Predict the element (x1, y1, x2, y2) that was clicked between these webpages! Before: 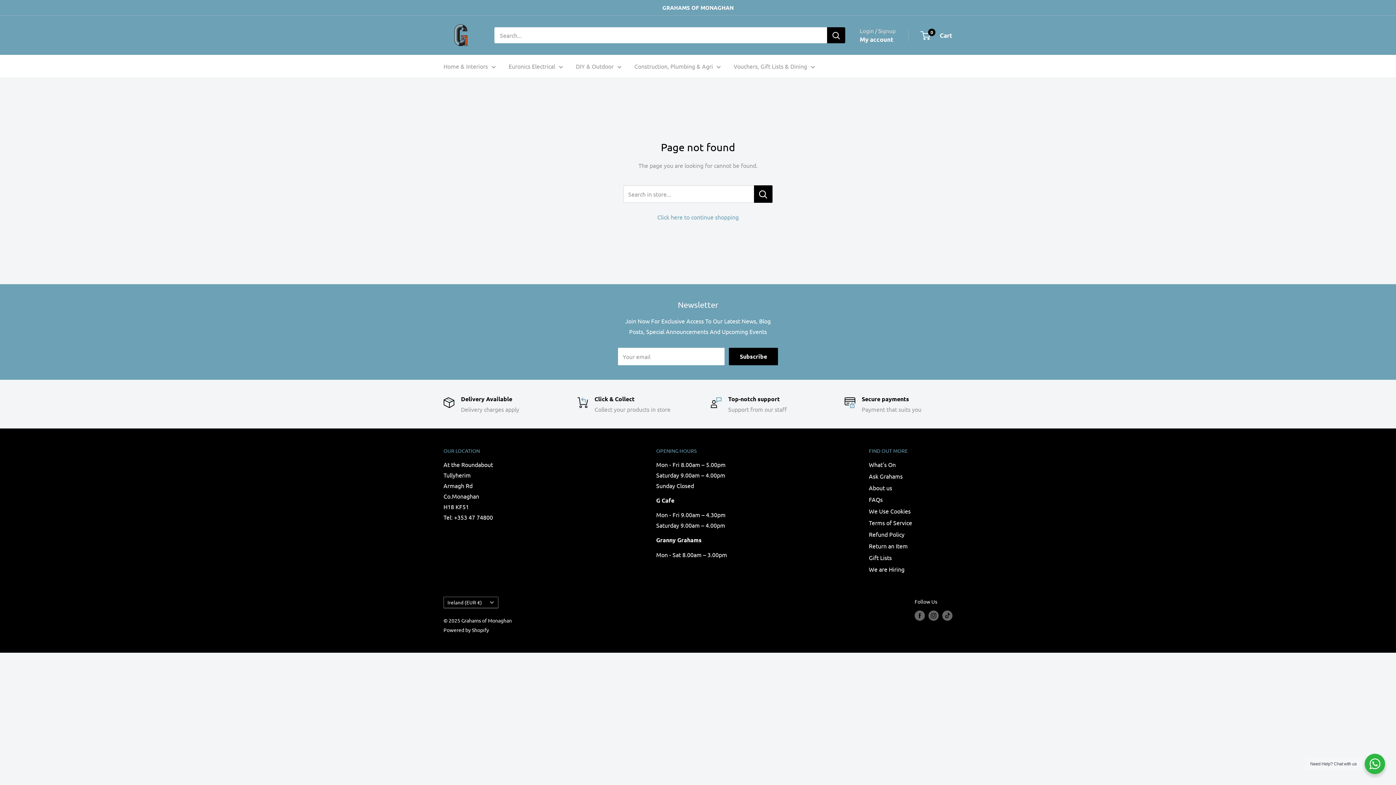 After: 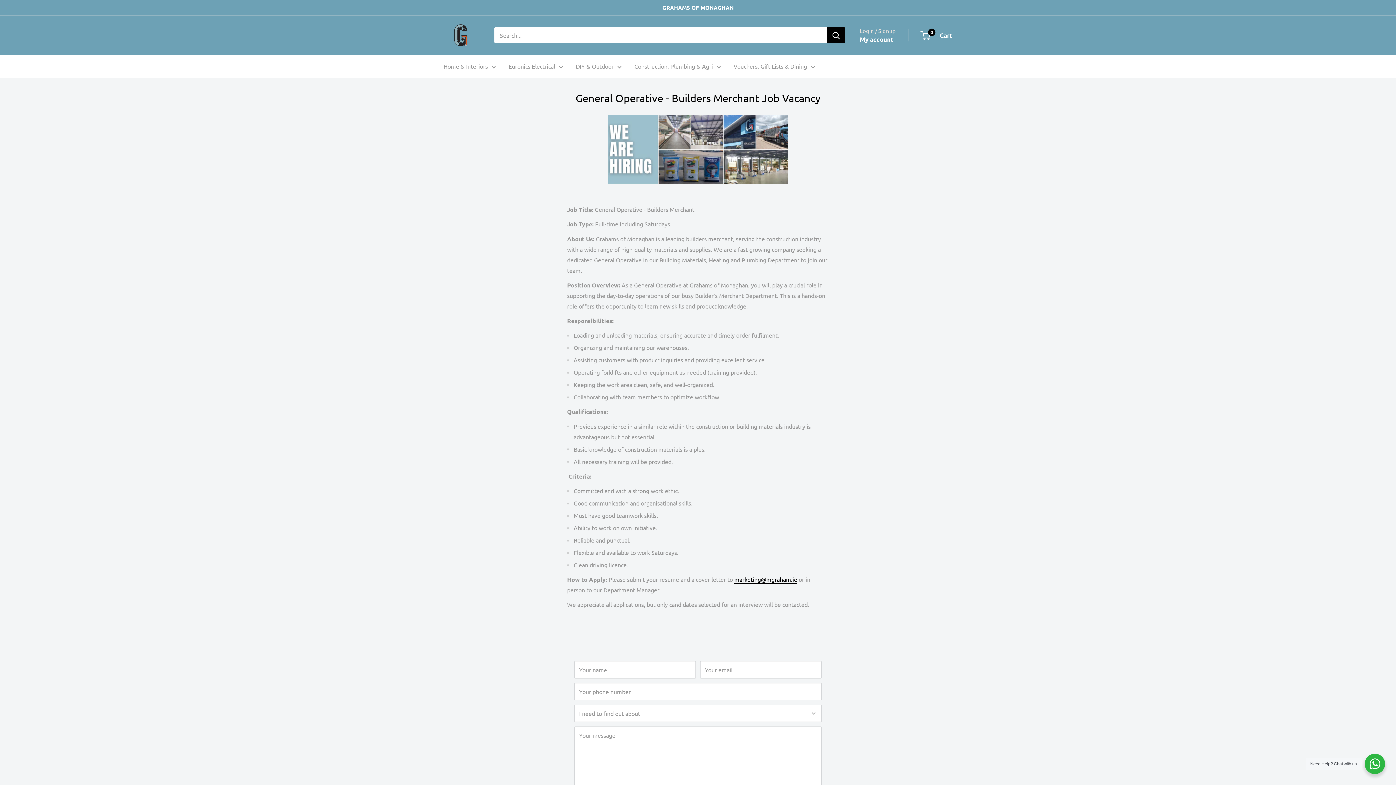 Action: bbox: (869, 563, 952, 575) label: We are Hiring